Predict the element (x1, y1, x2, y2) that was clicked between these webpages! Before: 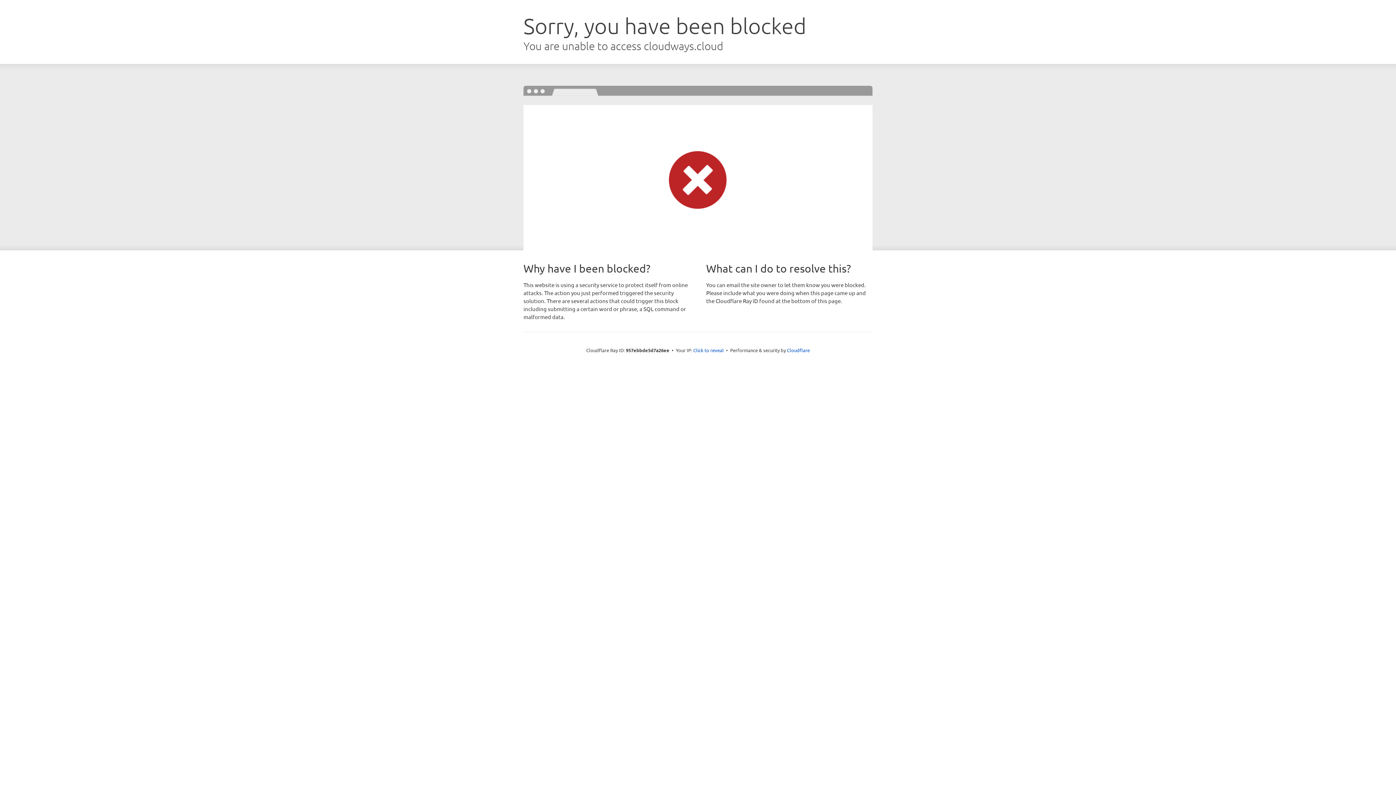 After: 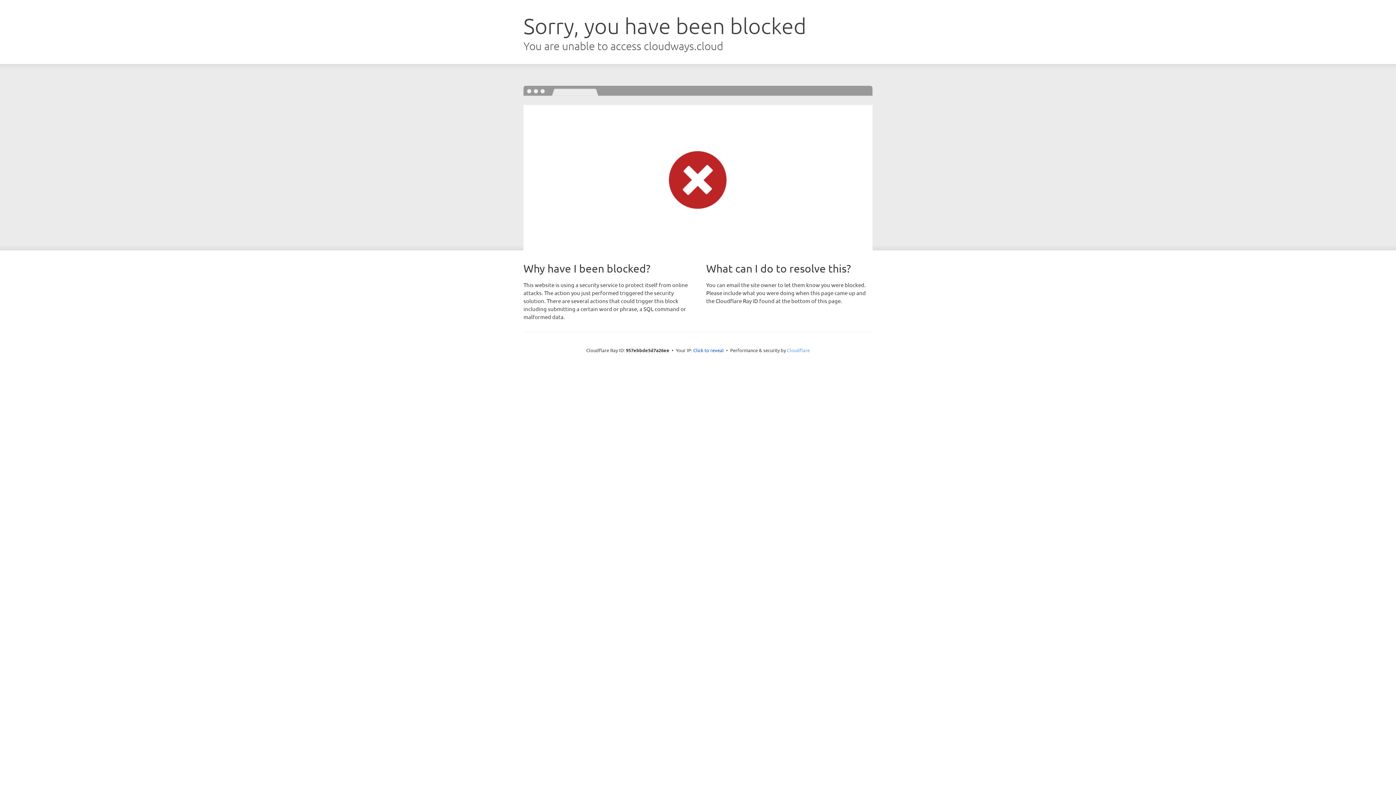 Action: label: Cloudflare bbox: (787, 347, 810, 353)